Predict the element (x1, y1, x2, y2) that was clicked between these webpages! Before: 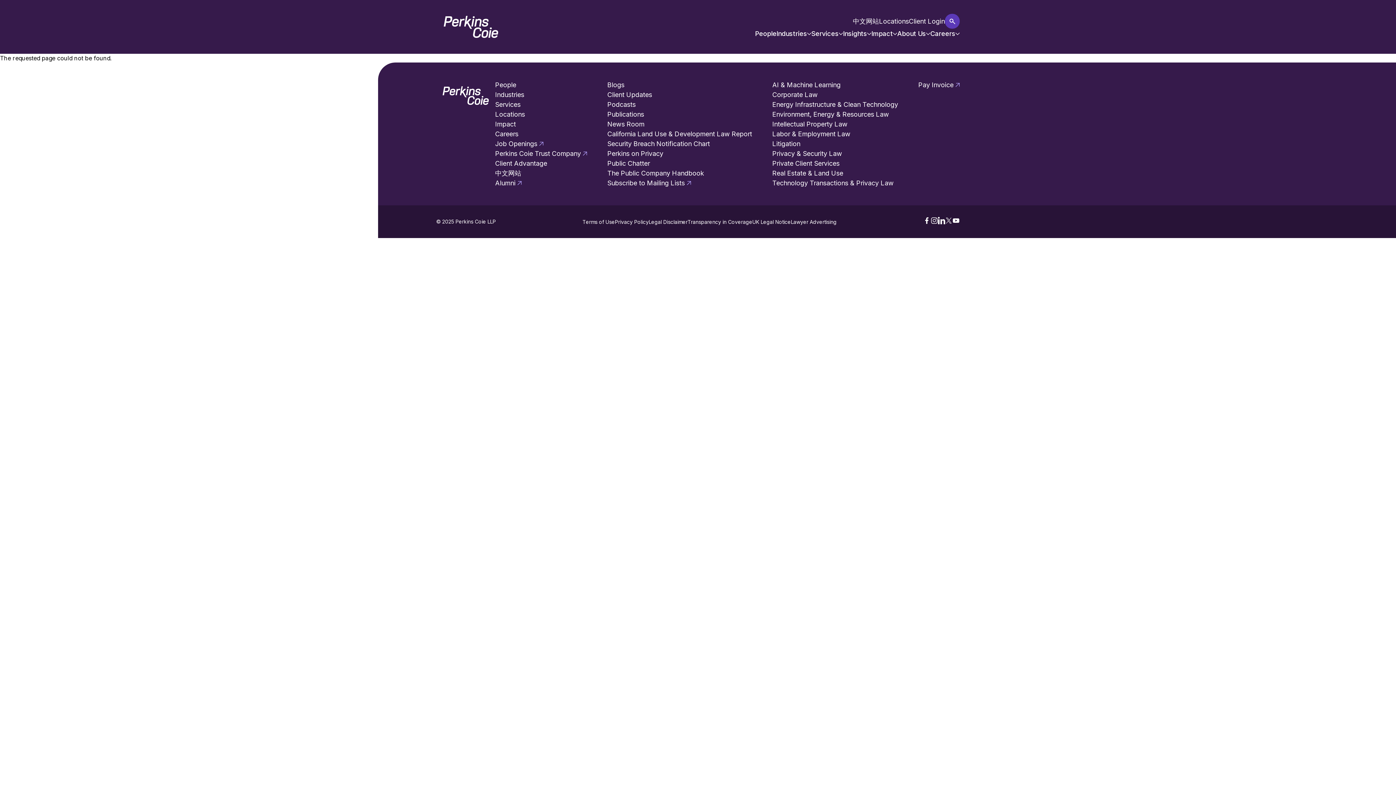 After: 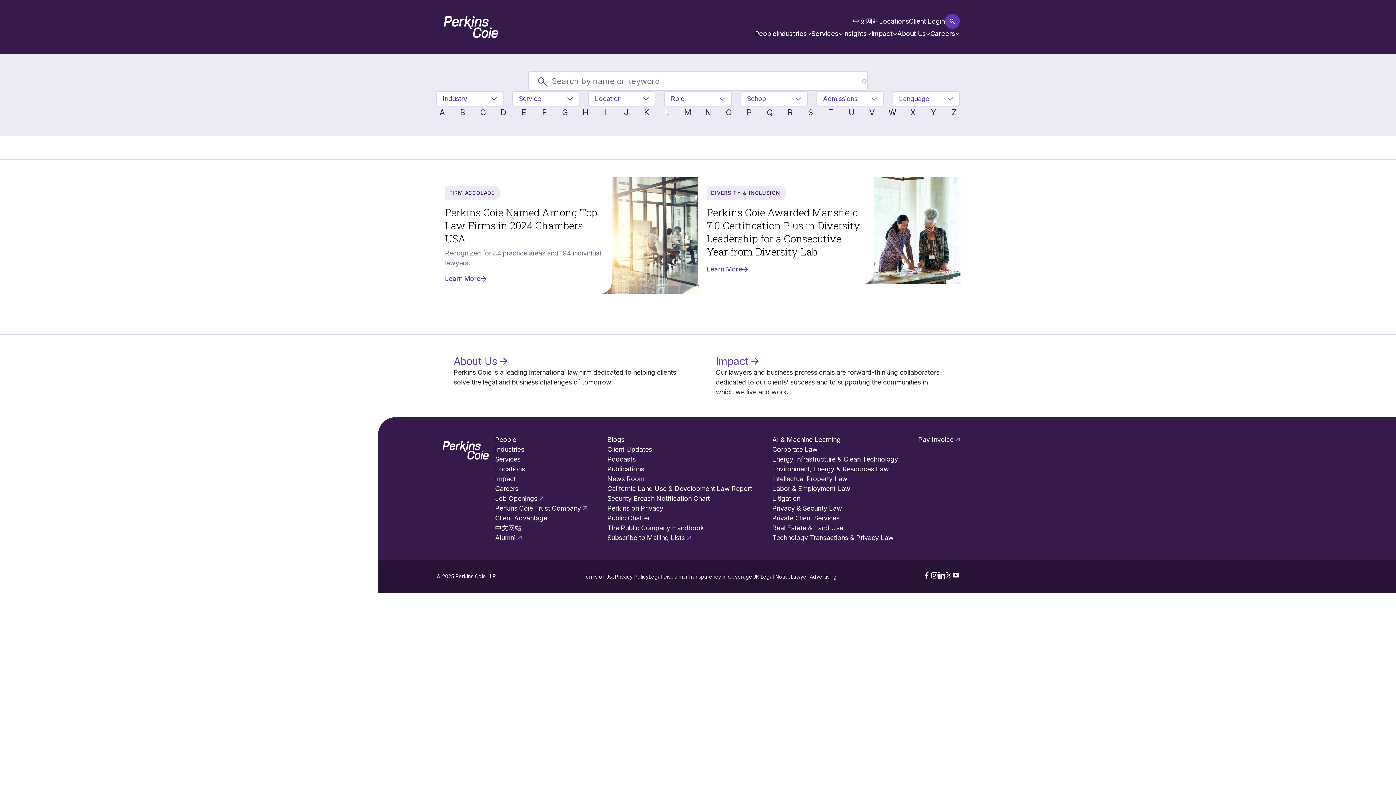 Action: bbox: (495, 81, 516, 90) label: People